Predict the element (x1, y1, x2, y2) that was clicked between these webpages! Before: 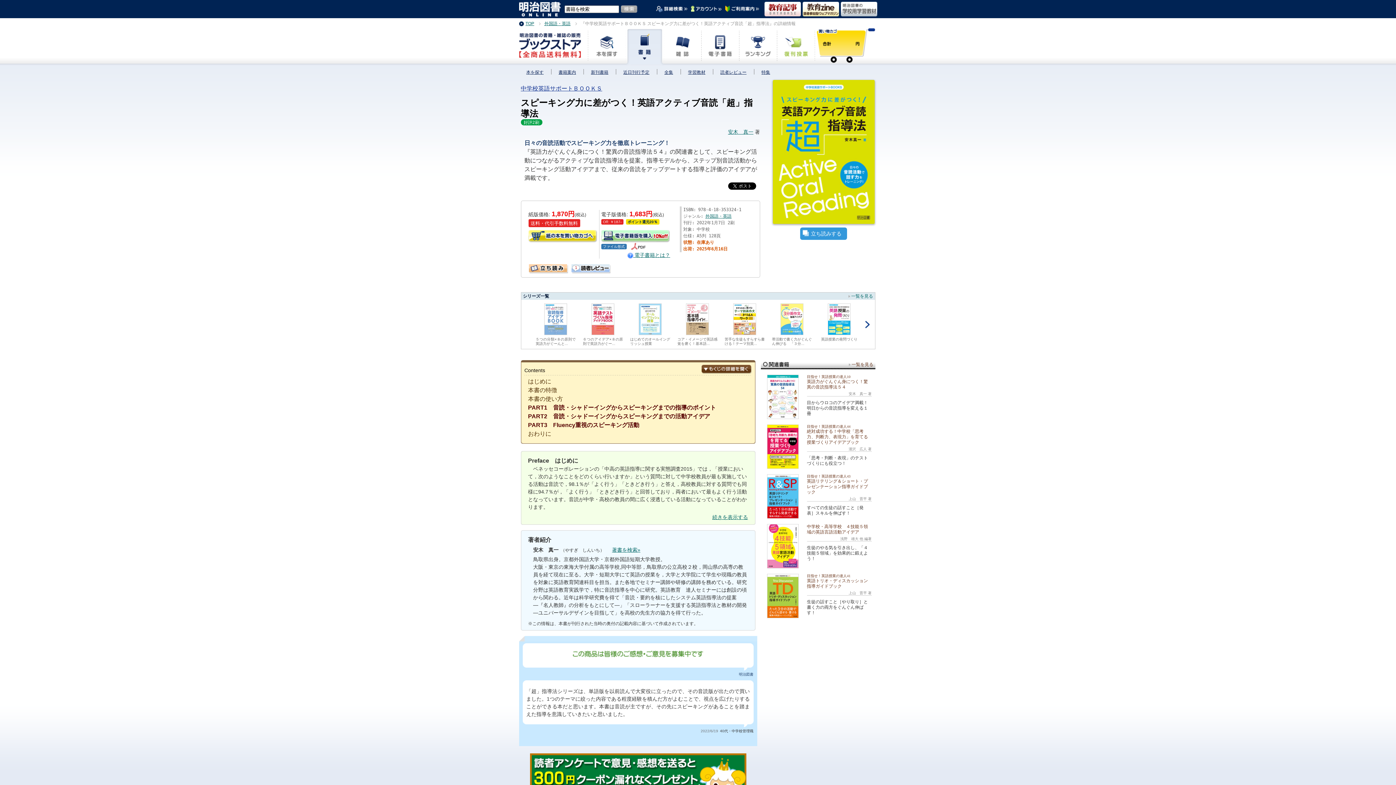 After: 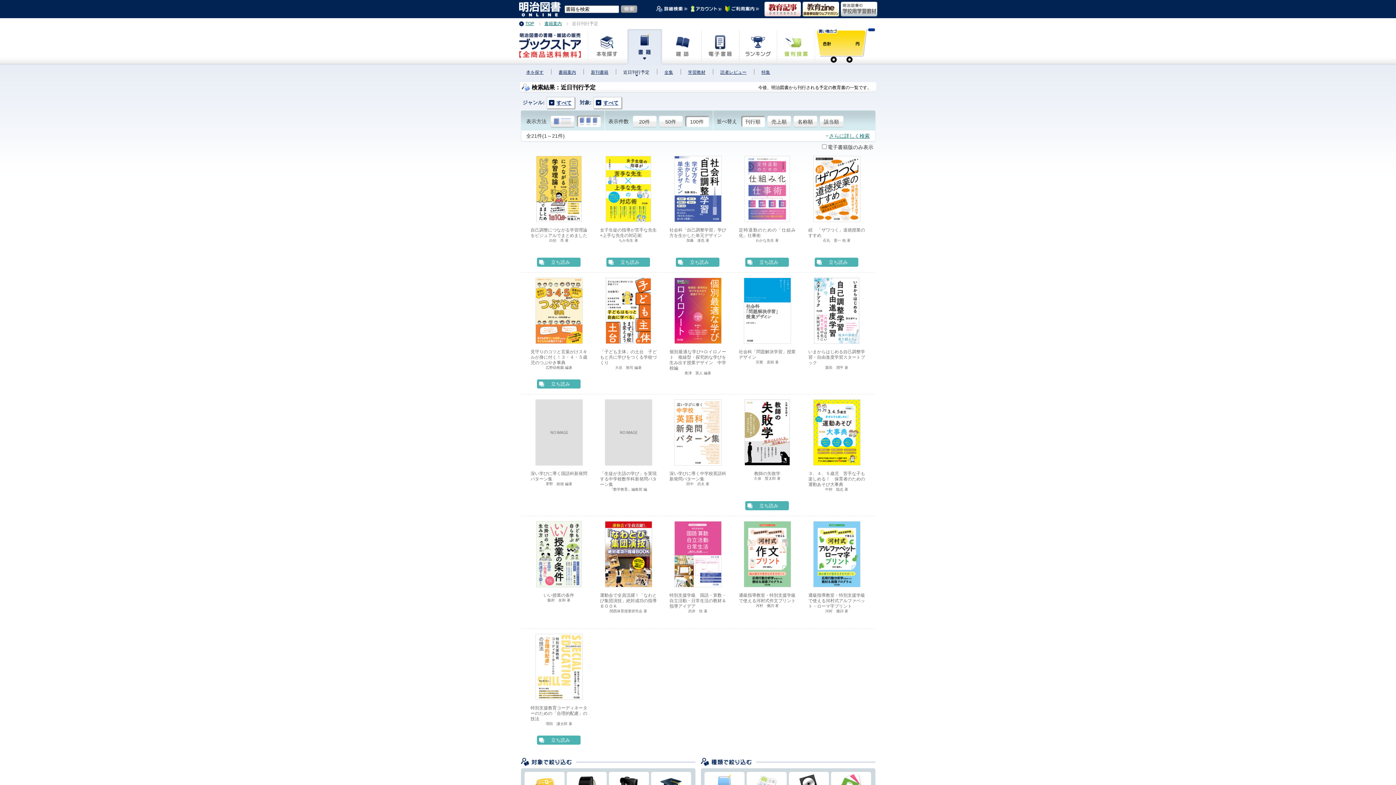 Action: bbox: (616, 69, 656, 76) label: 近日刊行予定